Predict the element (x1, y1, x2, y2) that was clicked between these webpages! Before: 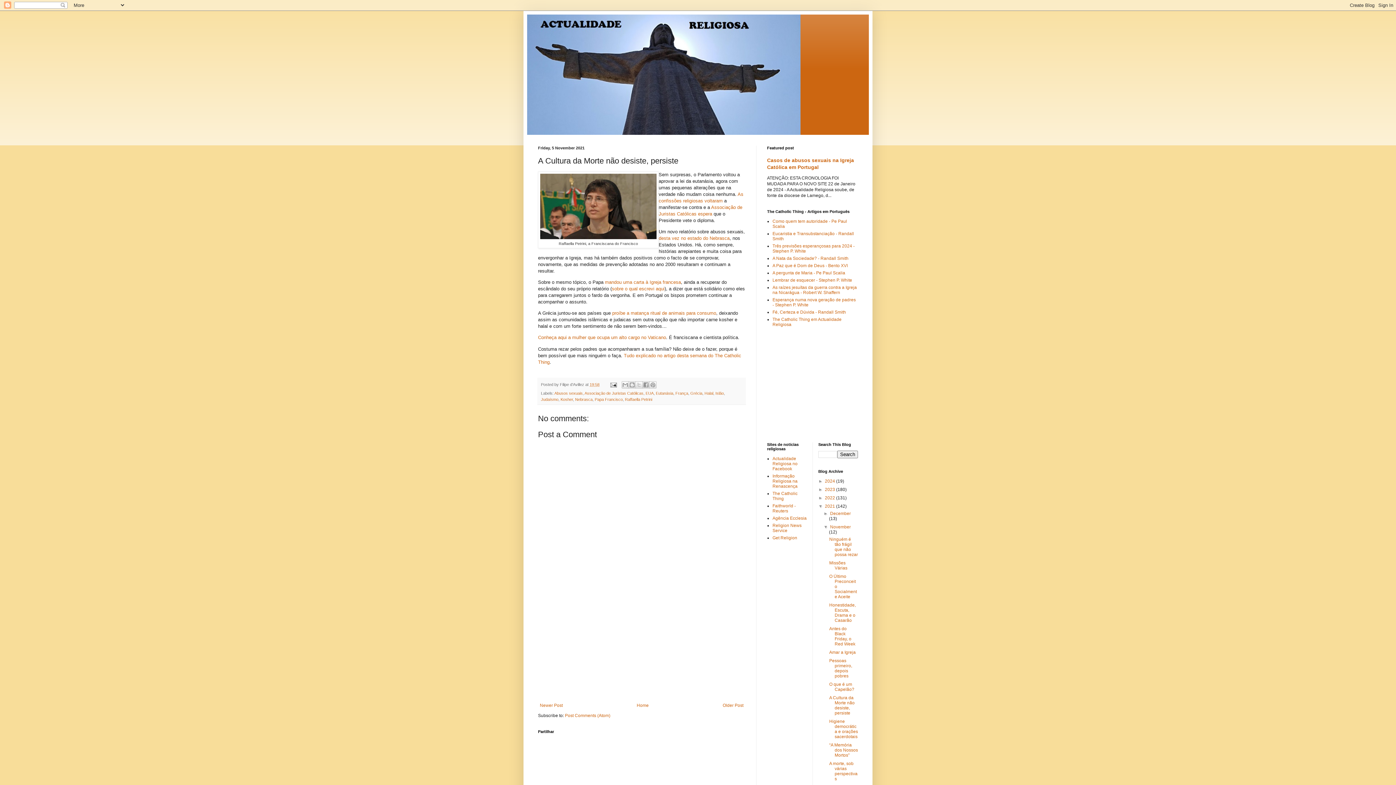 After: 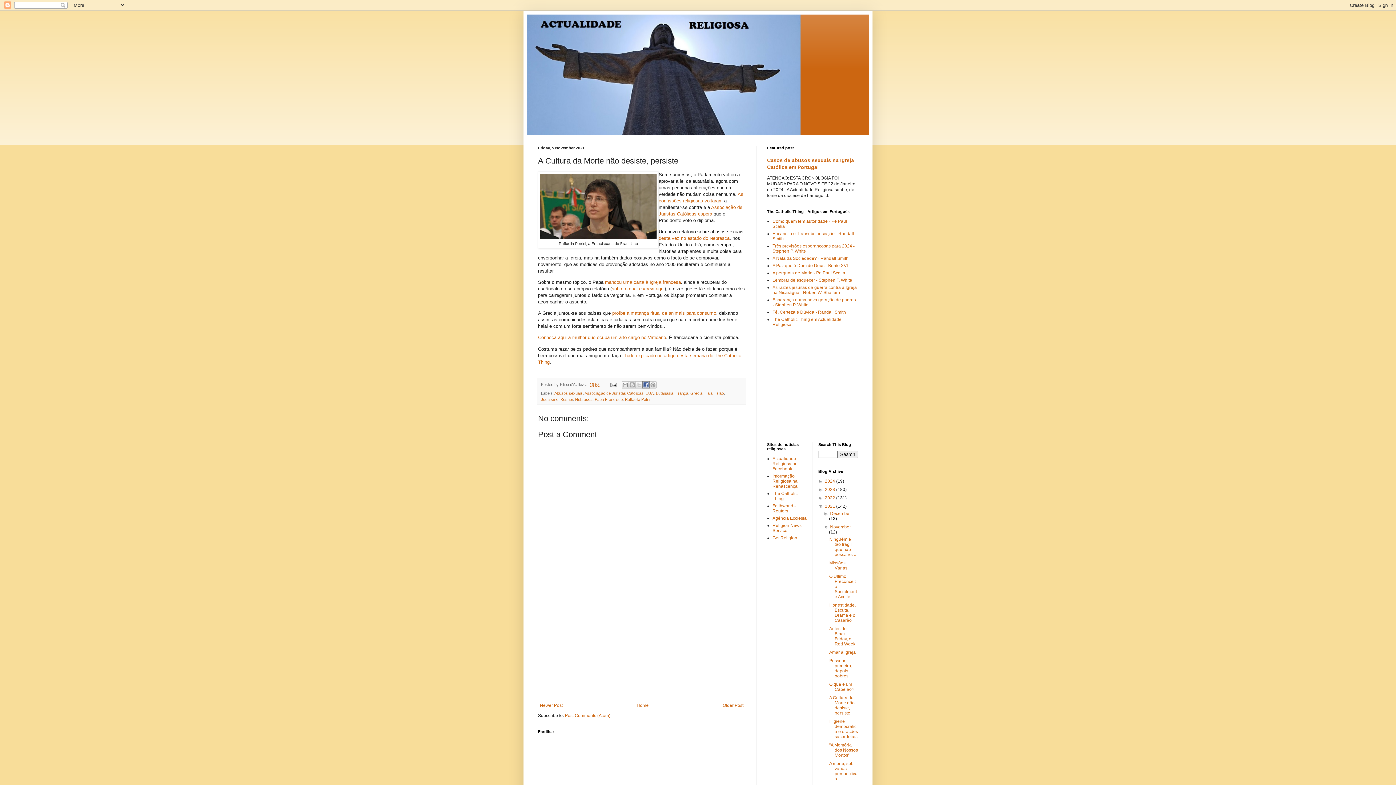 Action: label: Share to Facebook bbox: (642, 381, 649, 388)